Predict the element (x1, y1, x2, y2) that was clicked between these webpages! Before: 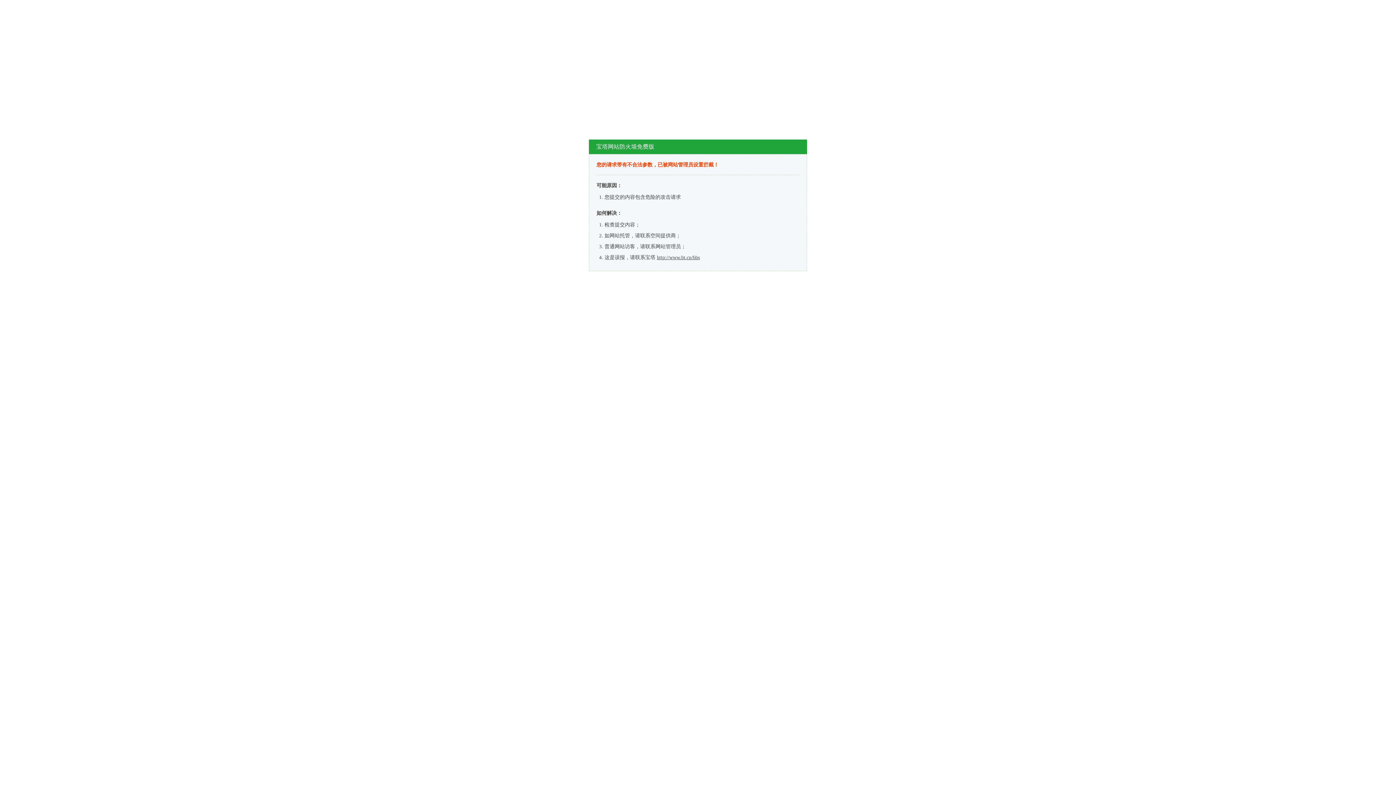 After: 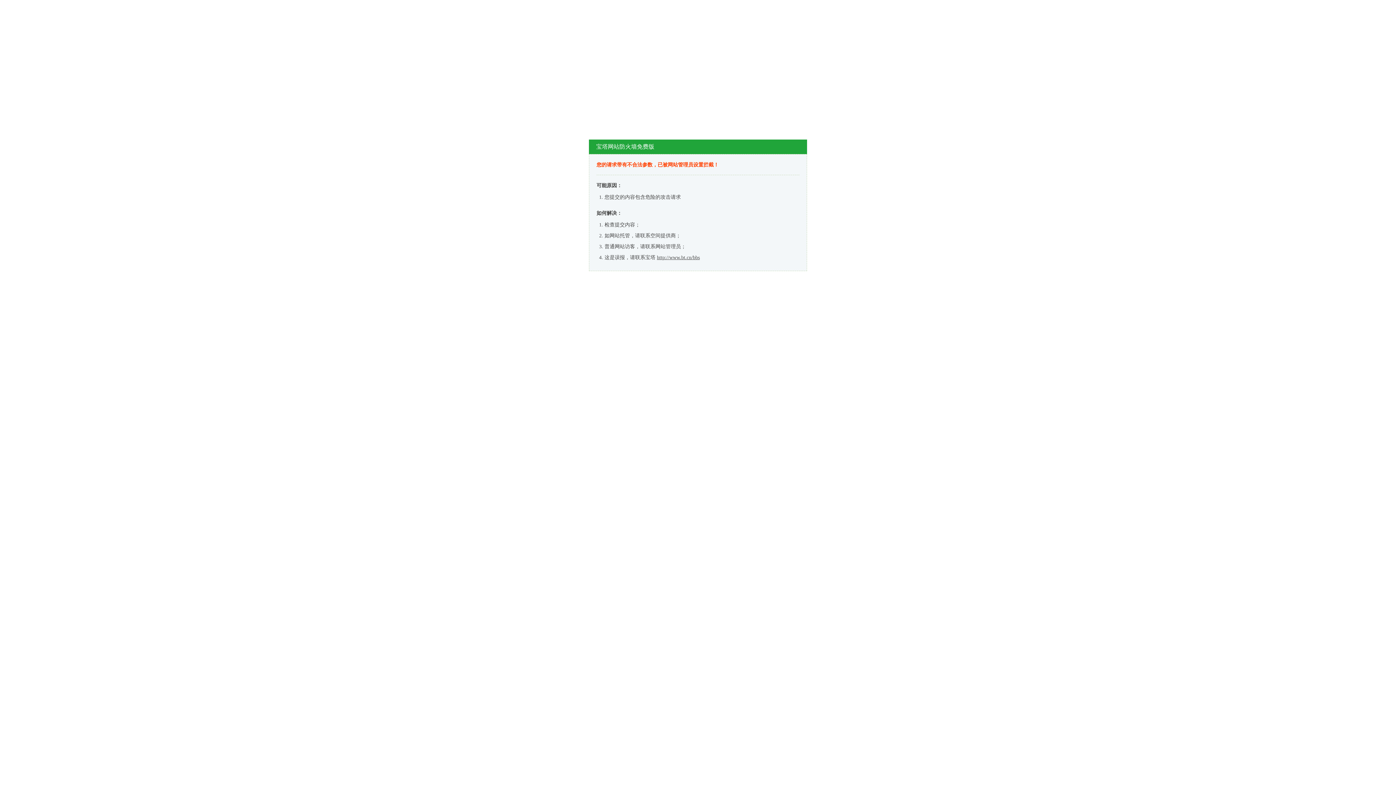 Action: bbox: (657, 254, 700, 260) label: http://www.bt.cn/bbs